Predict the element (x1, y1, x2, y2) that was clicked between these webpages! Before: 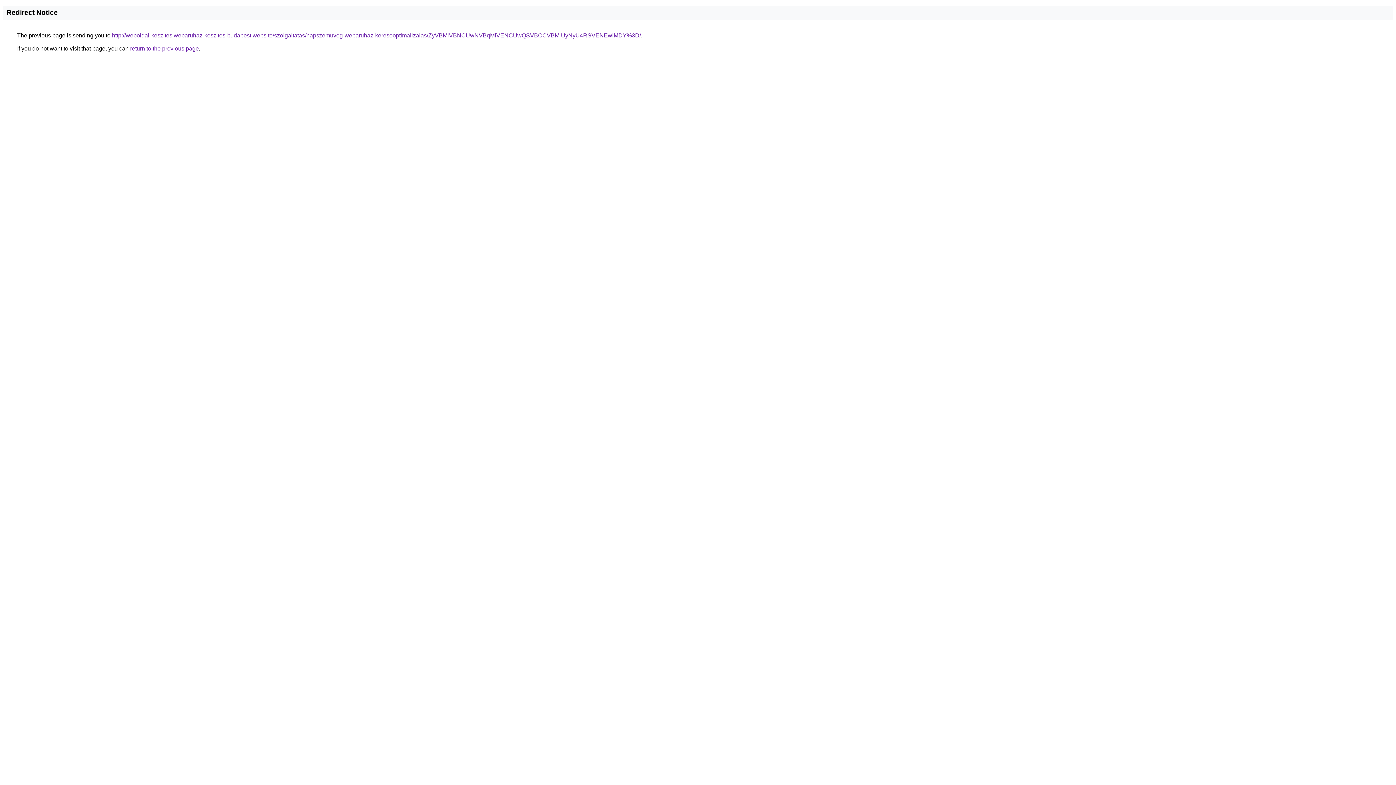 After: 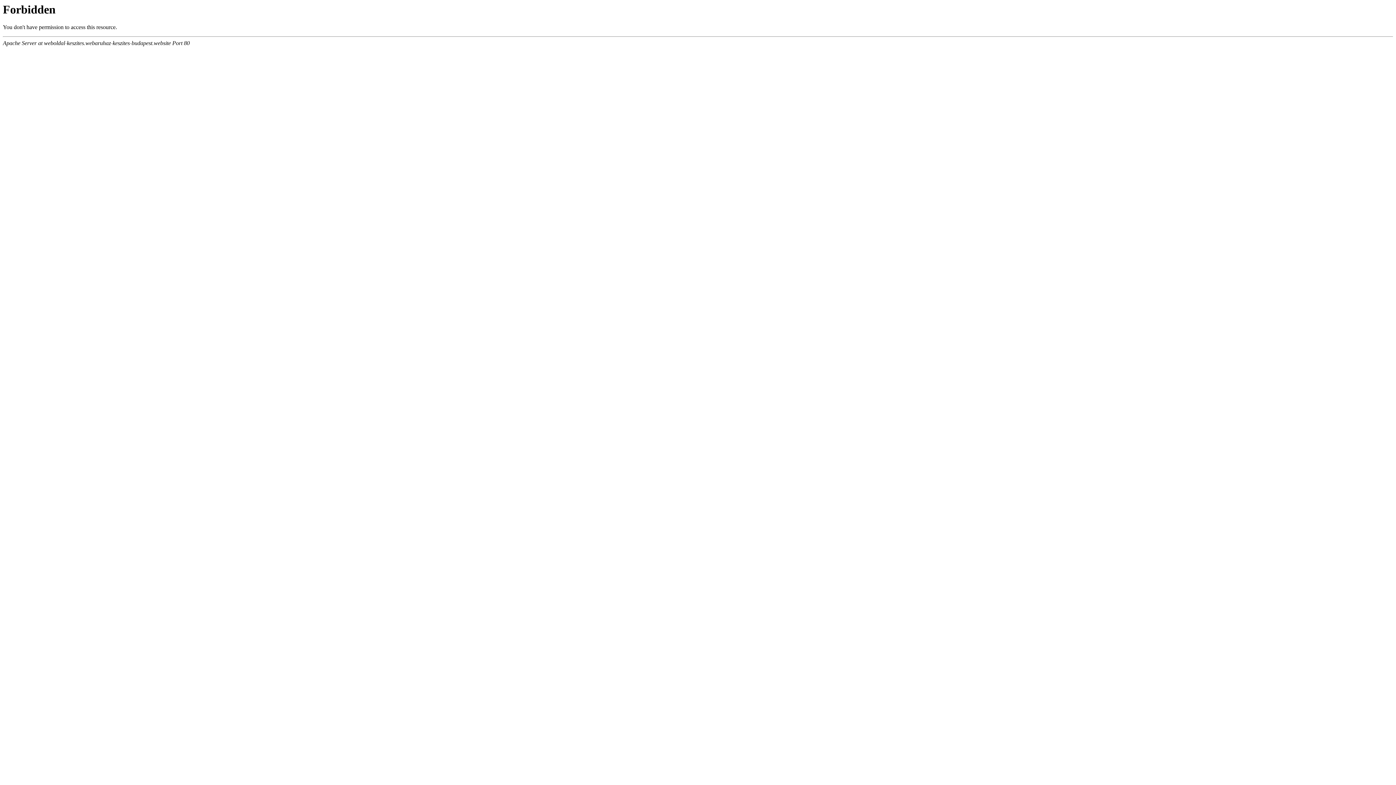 Action: label: http://weboldal-keszites.webaruhaz-keszites-budapest.website/szolgaltatas/napszemuveg-webaruhaz-keresooptimalizalas/ZyVBMiVBNCUwNVBqMiVENCUwQSVBOCVBMiUyNyU4RSVENEwlMDY%3D/ bbox: (112, 32, 641, 38)